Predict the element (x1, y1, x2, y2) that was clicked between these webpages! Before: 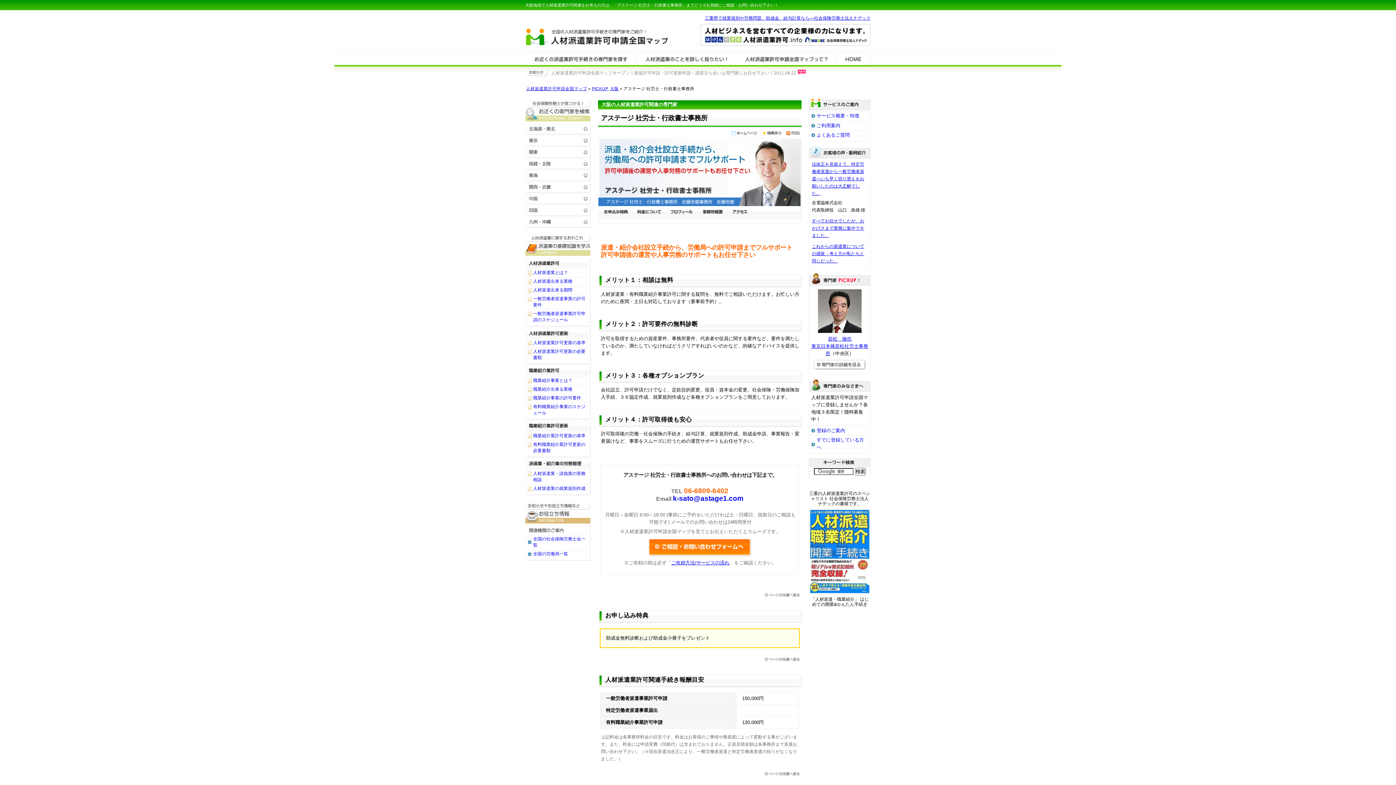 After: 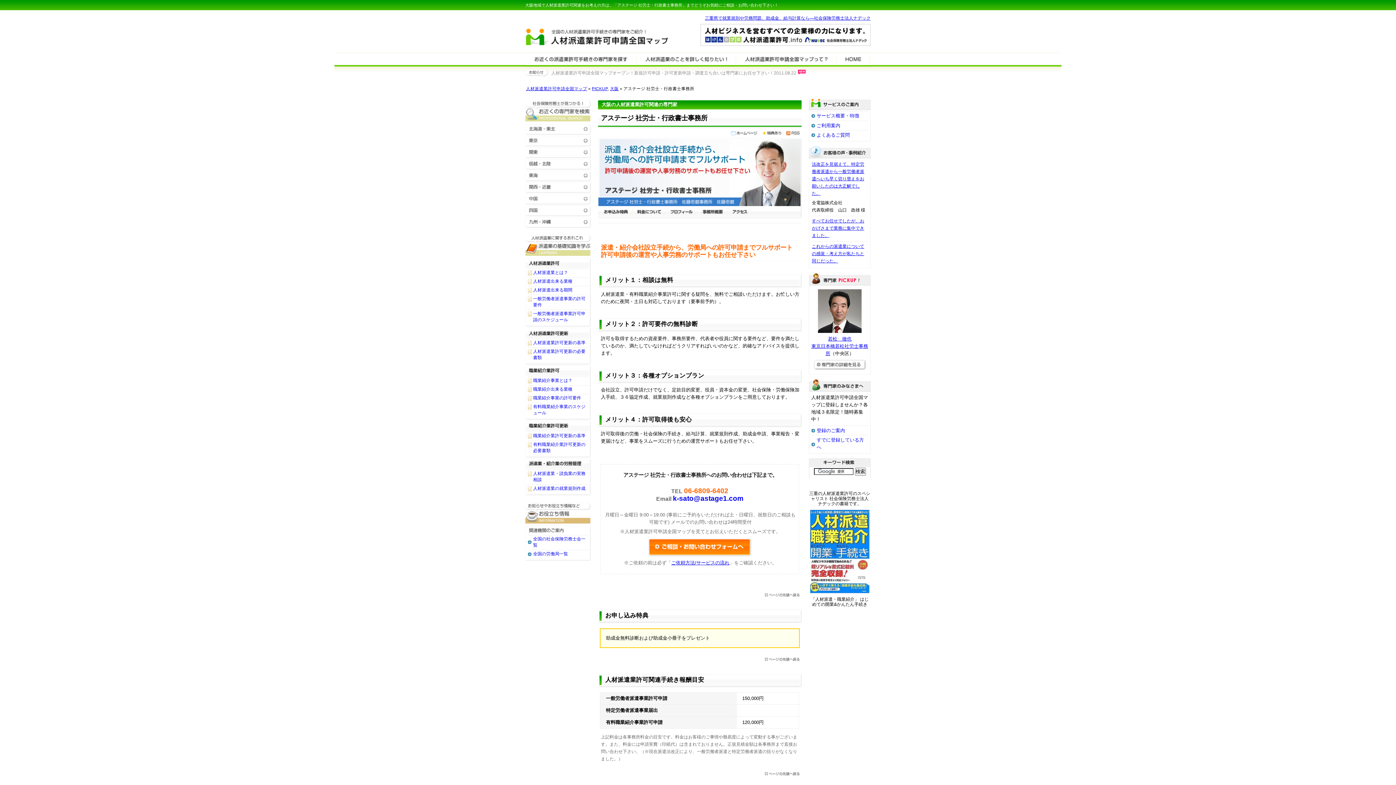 Action: bbox: (810, 593, 869, 598)